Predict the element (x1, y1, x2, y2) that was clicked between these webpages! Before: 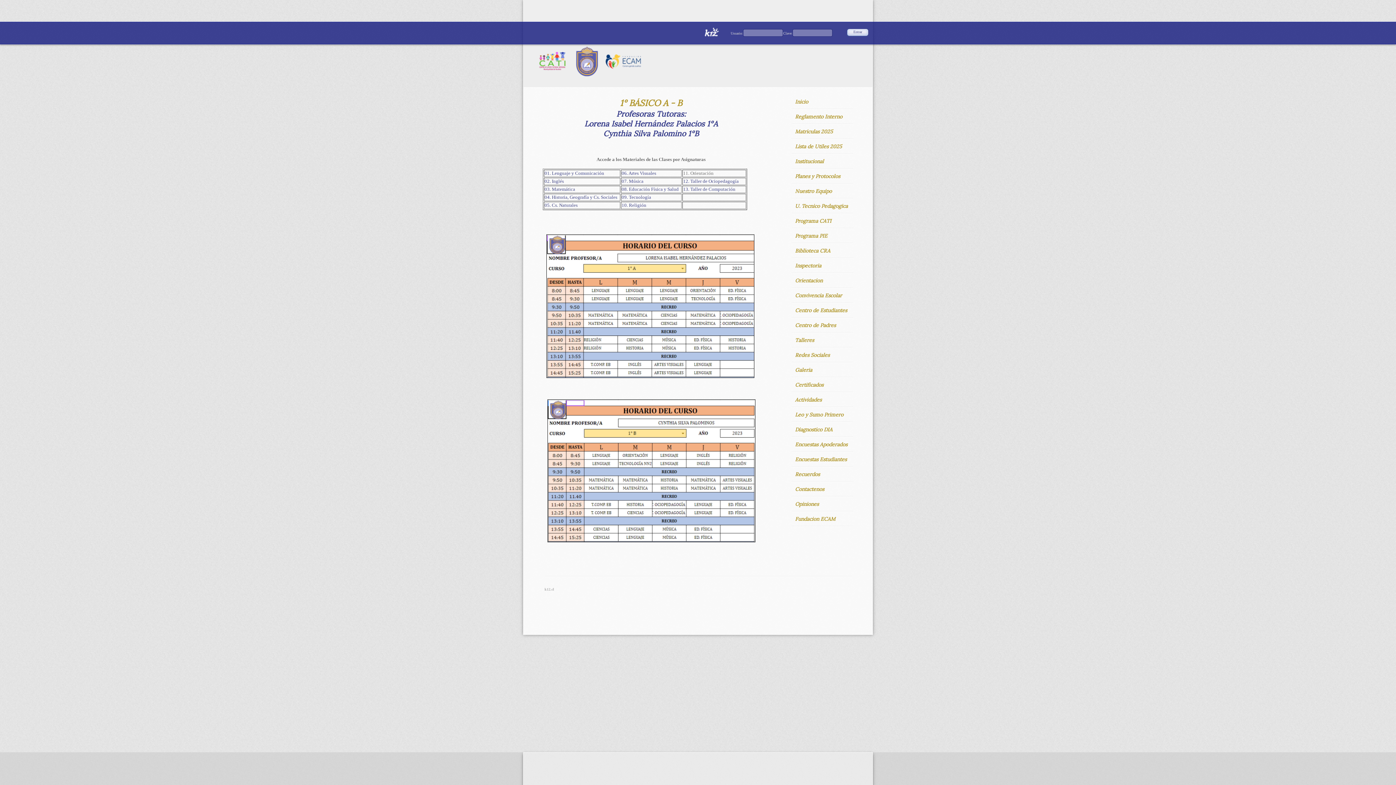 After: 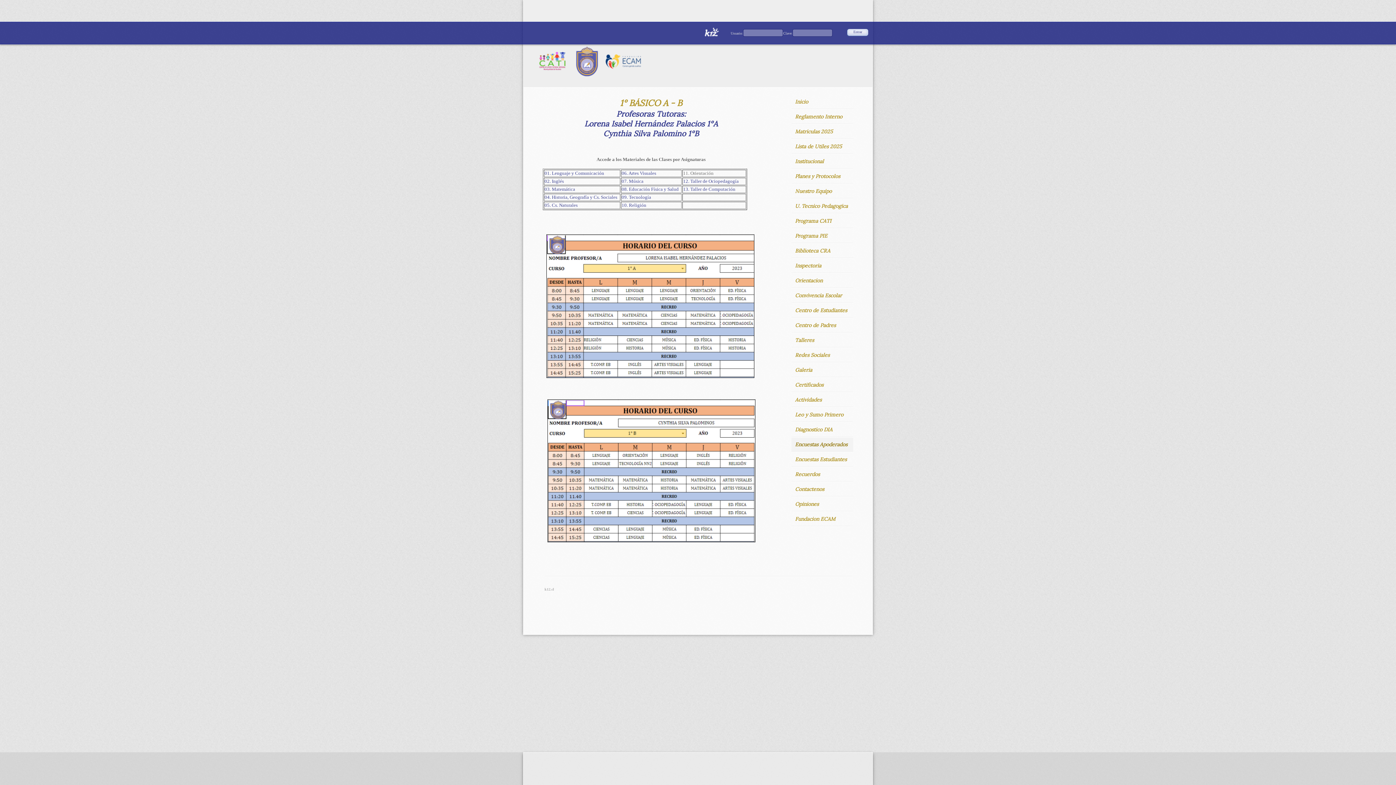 Action: label: Encuestas Apoderados bbox: (791, 437, 853, 451)